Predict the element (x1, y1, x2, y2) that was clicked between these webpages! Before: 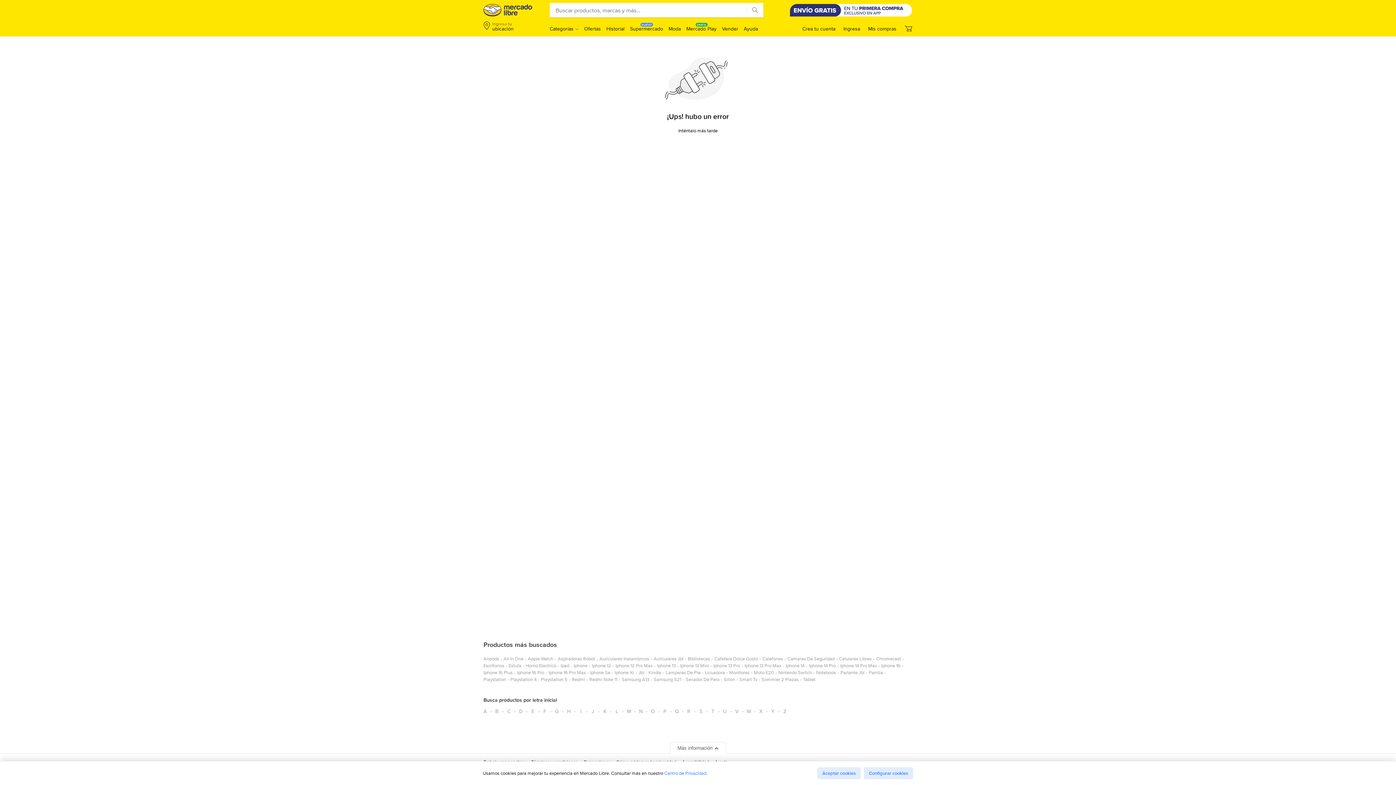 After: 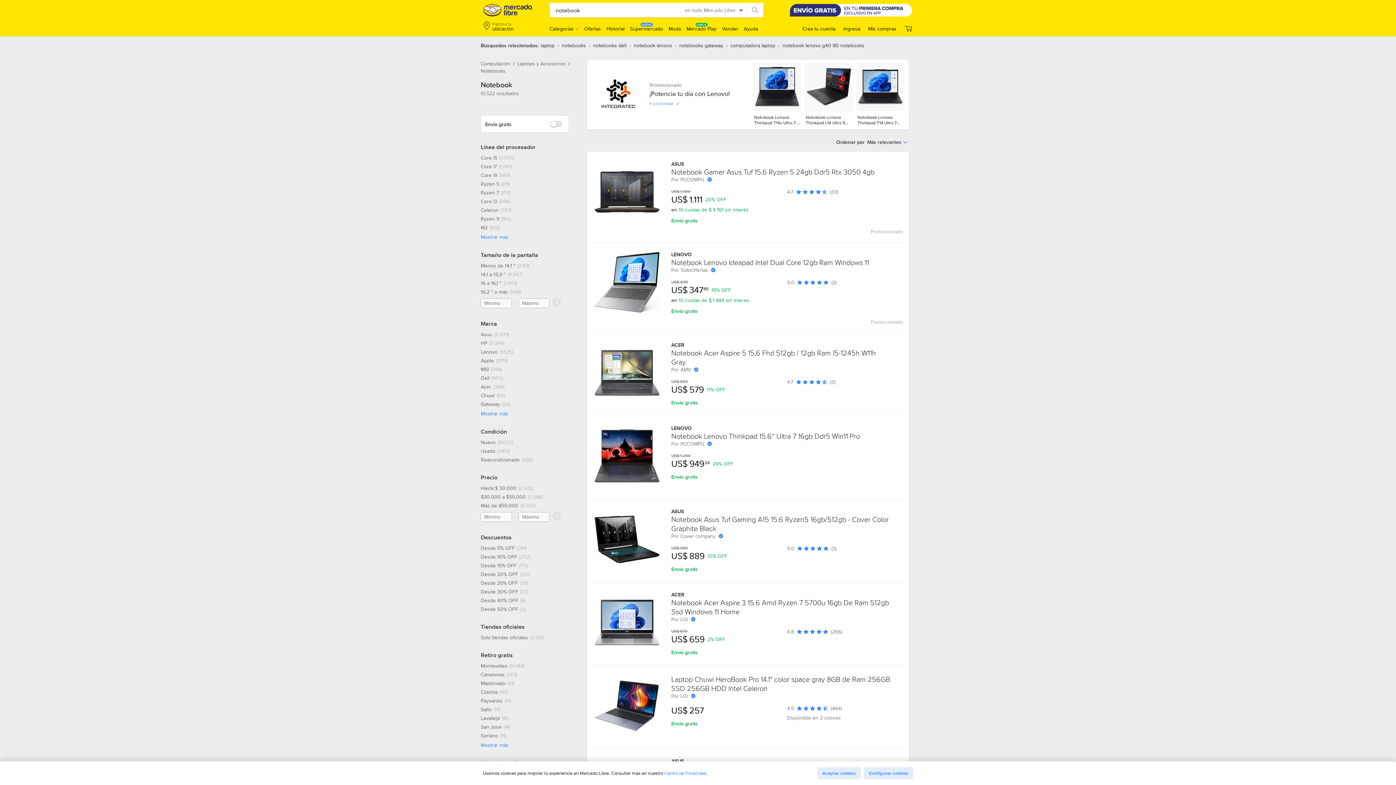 Action: bbox: (816, 669, 836, 679) label: notebook